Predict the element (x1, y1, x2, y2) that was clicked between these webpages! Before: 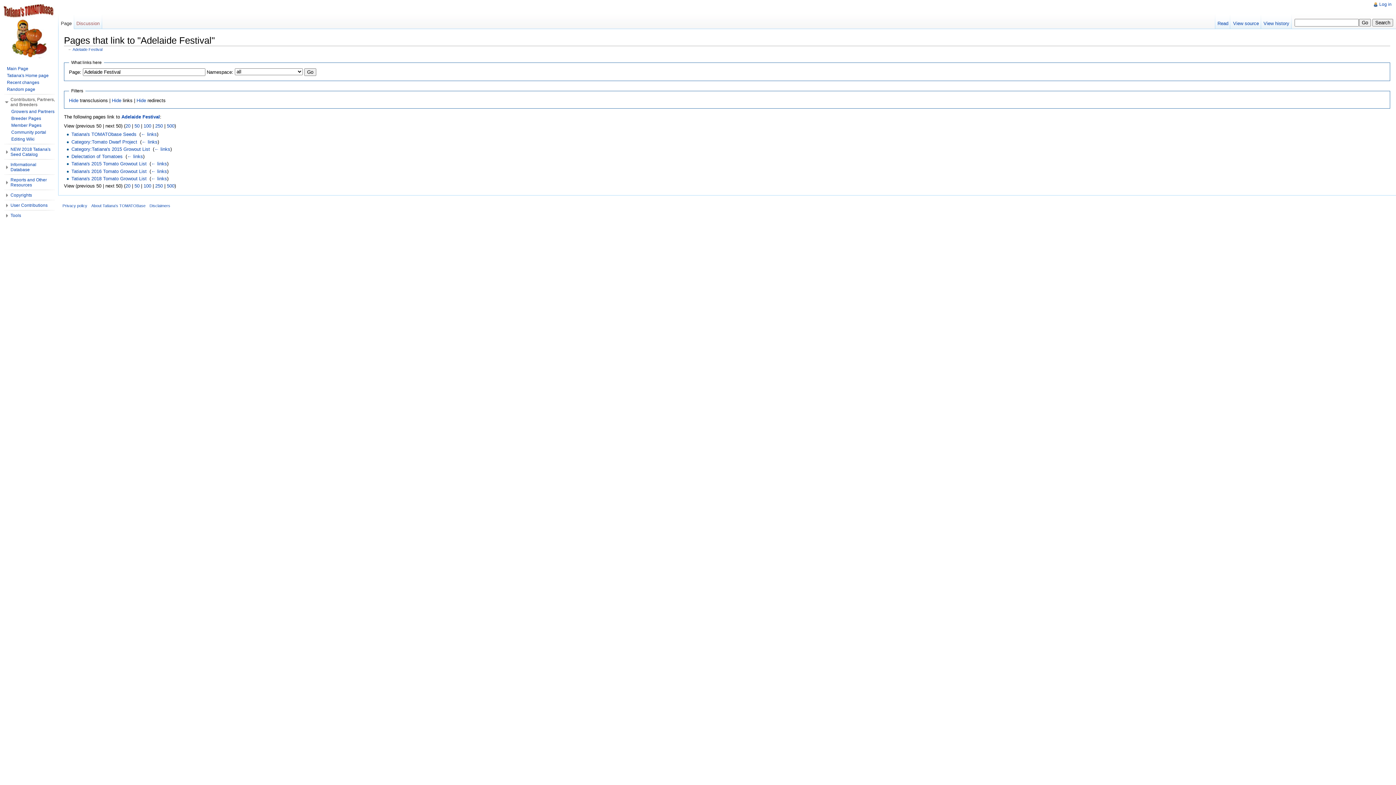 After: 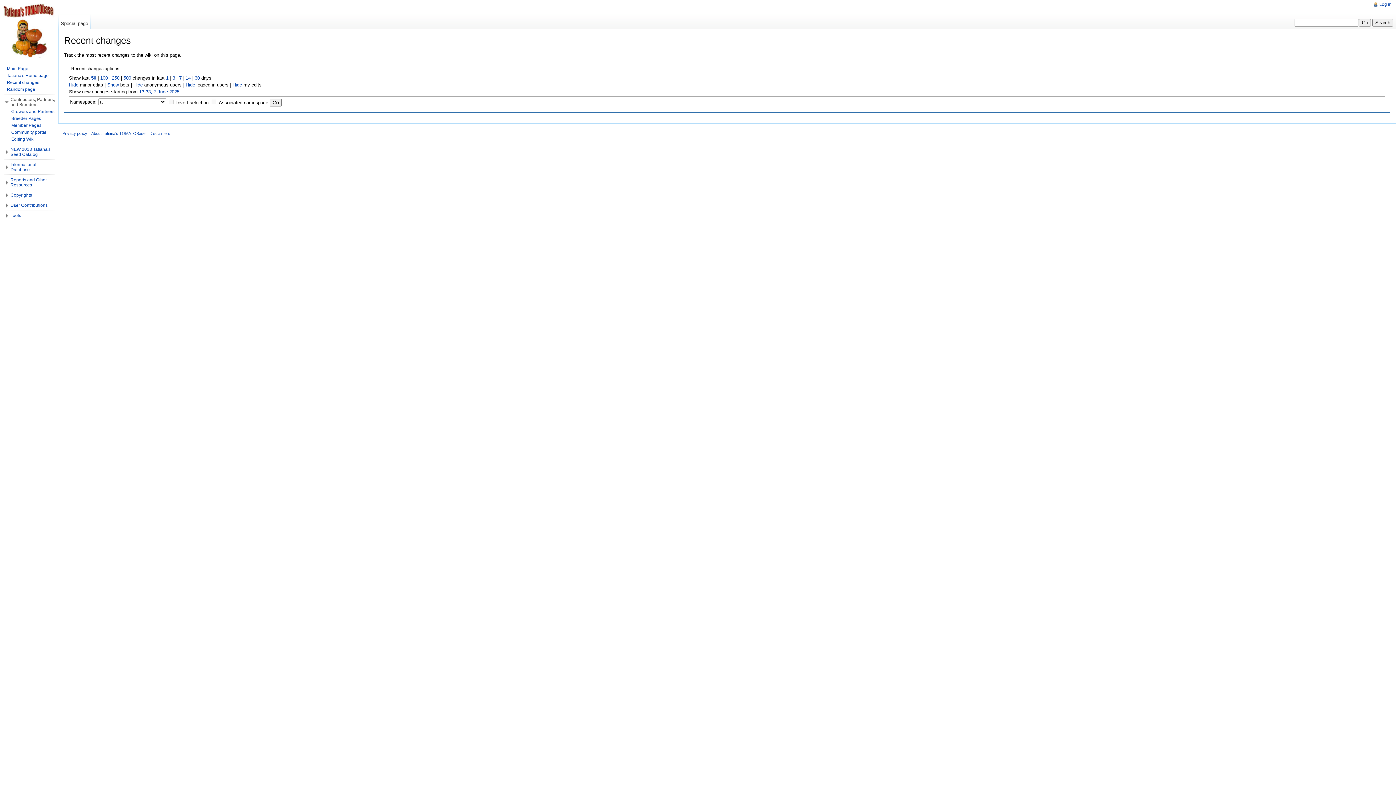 Action: label: Recent changes bbox: (6, 80, 39, 85)